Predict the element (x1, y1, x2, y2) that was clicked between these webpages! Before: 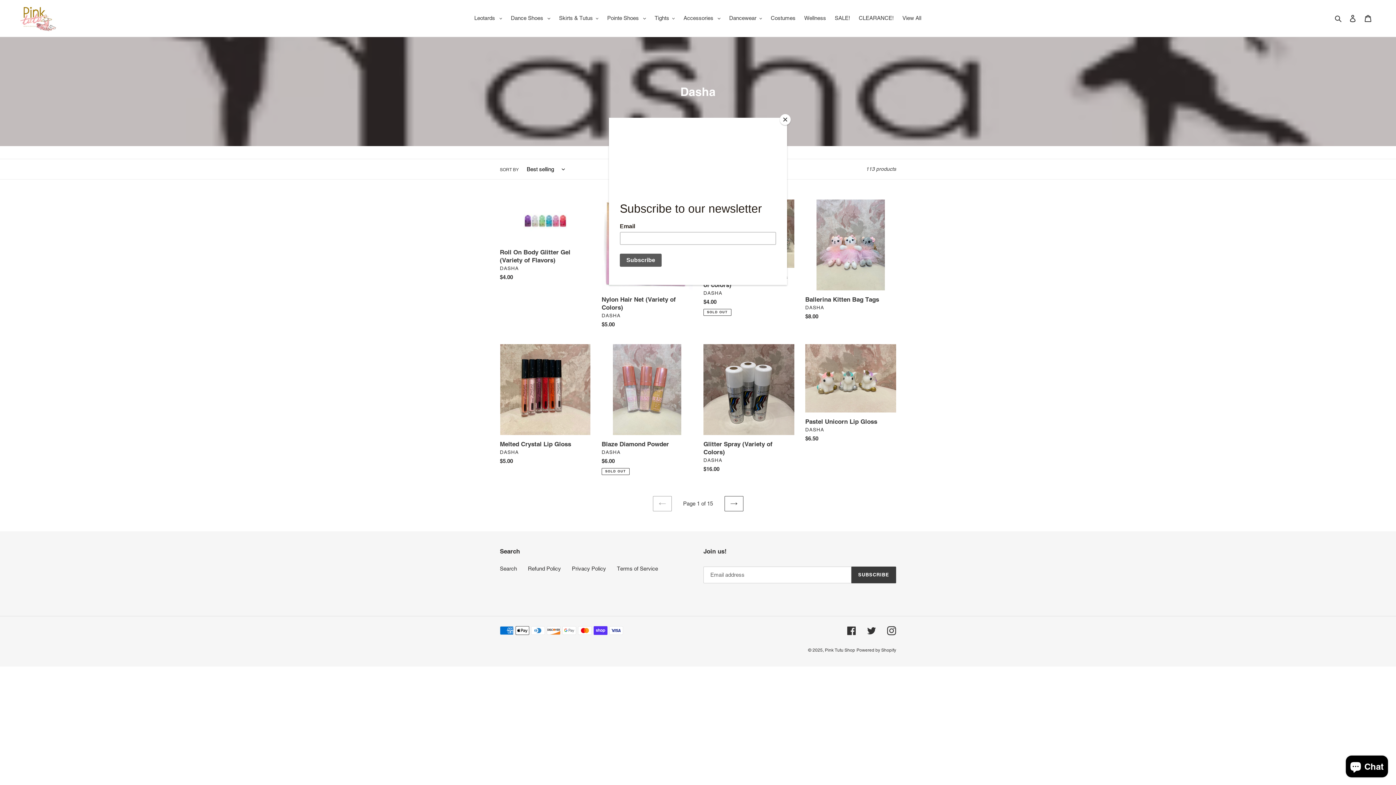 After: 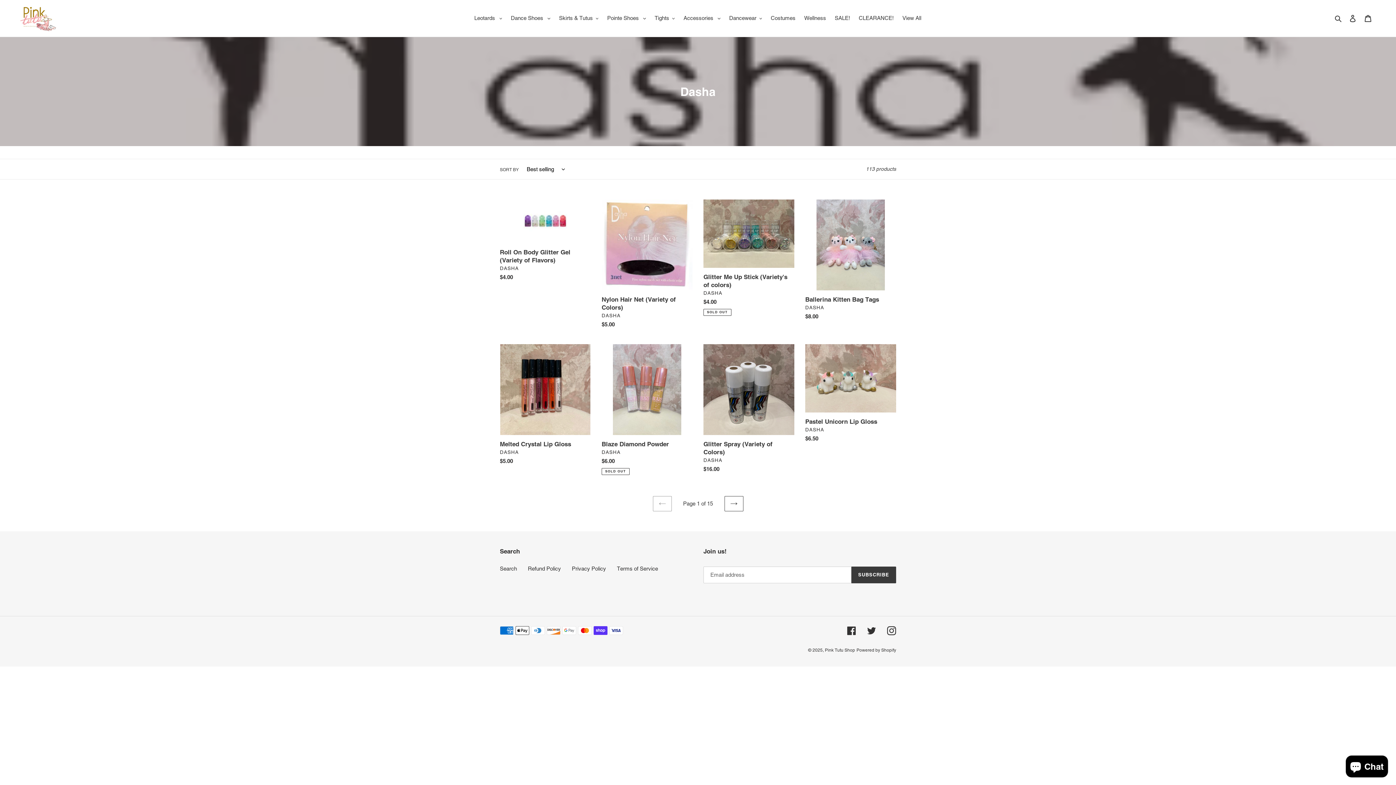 Action: label: Close bbox: (780, 114, 790, 125)